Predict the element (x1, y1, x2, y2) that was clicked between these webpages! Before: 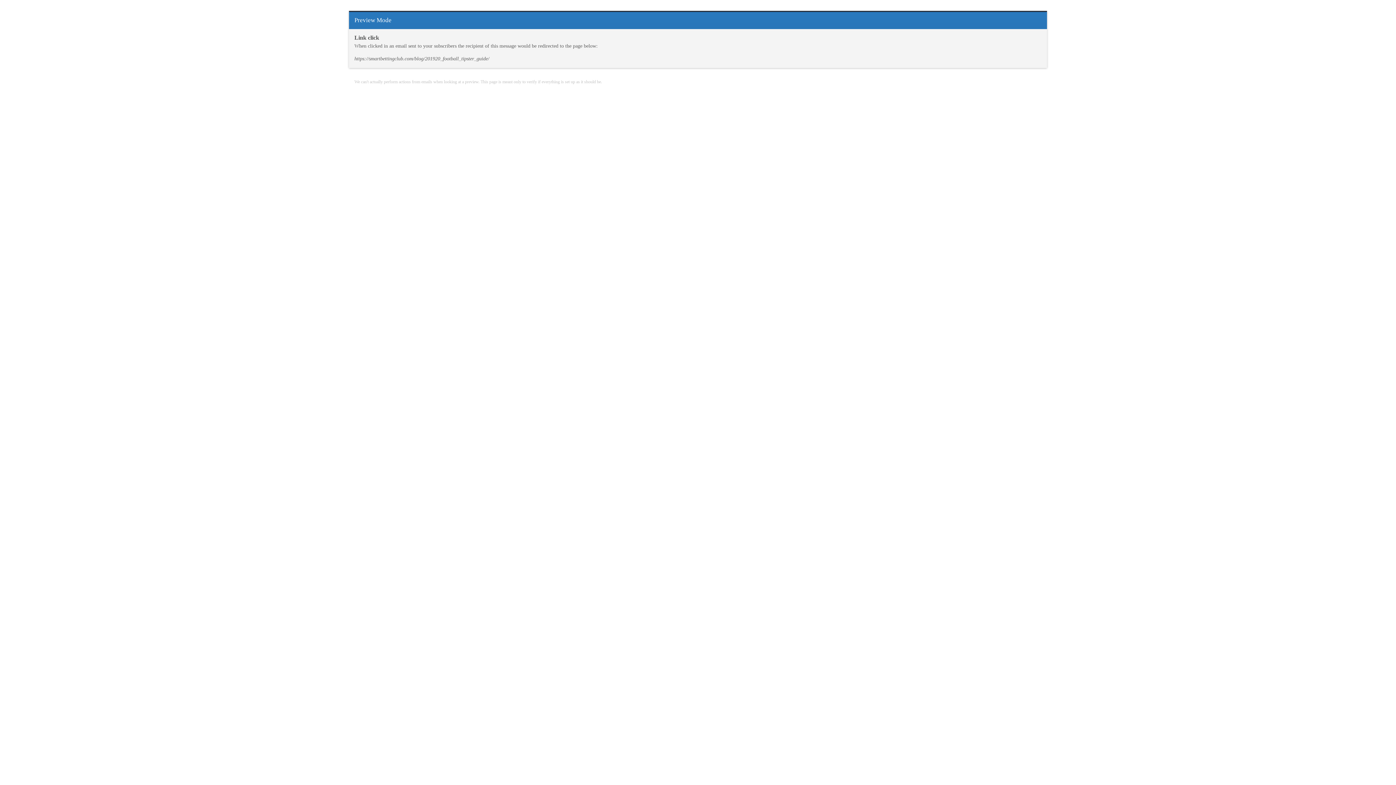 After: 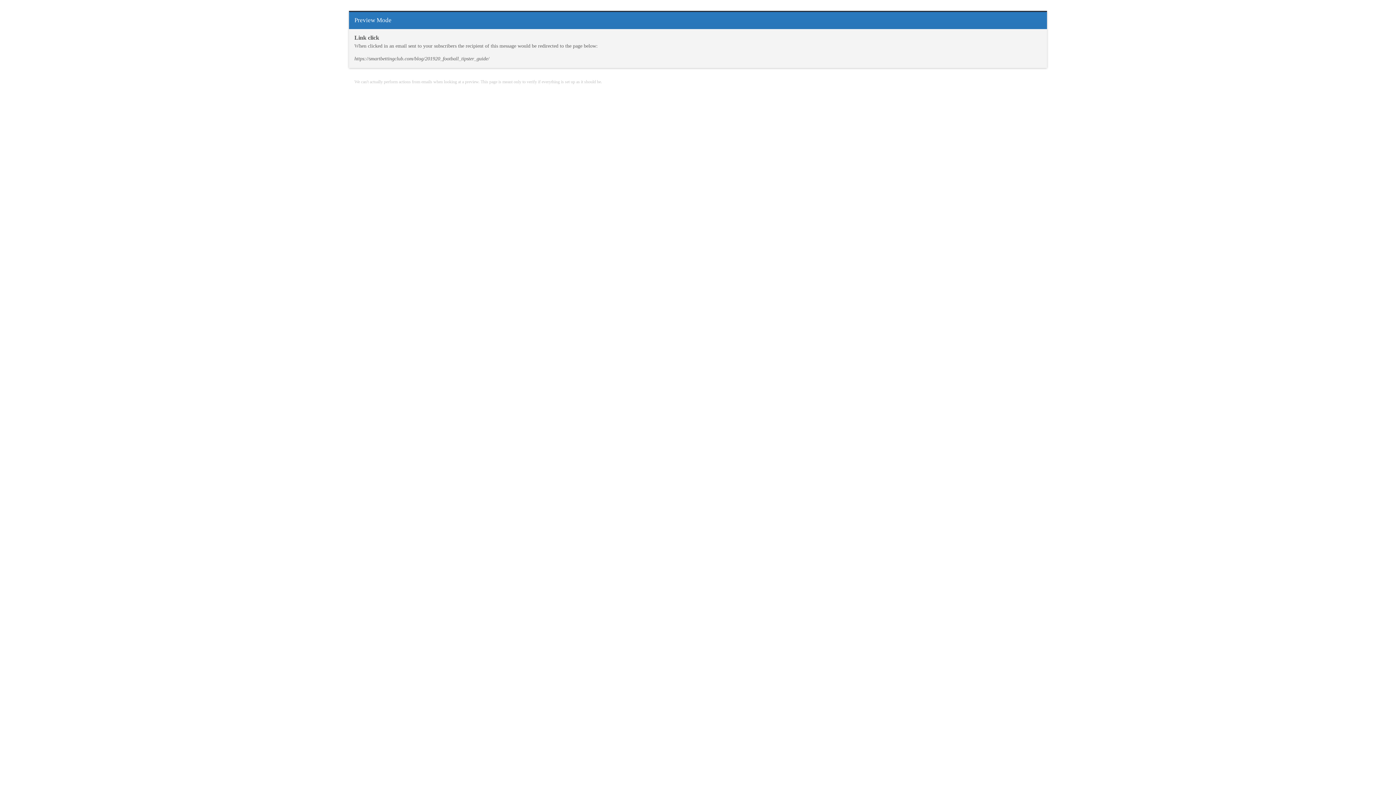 Action: label: https://smartbettingclub.com/blog/201920_football_tipster_guide/ bbox: (354, 56, 489, 61)